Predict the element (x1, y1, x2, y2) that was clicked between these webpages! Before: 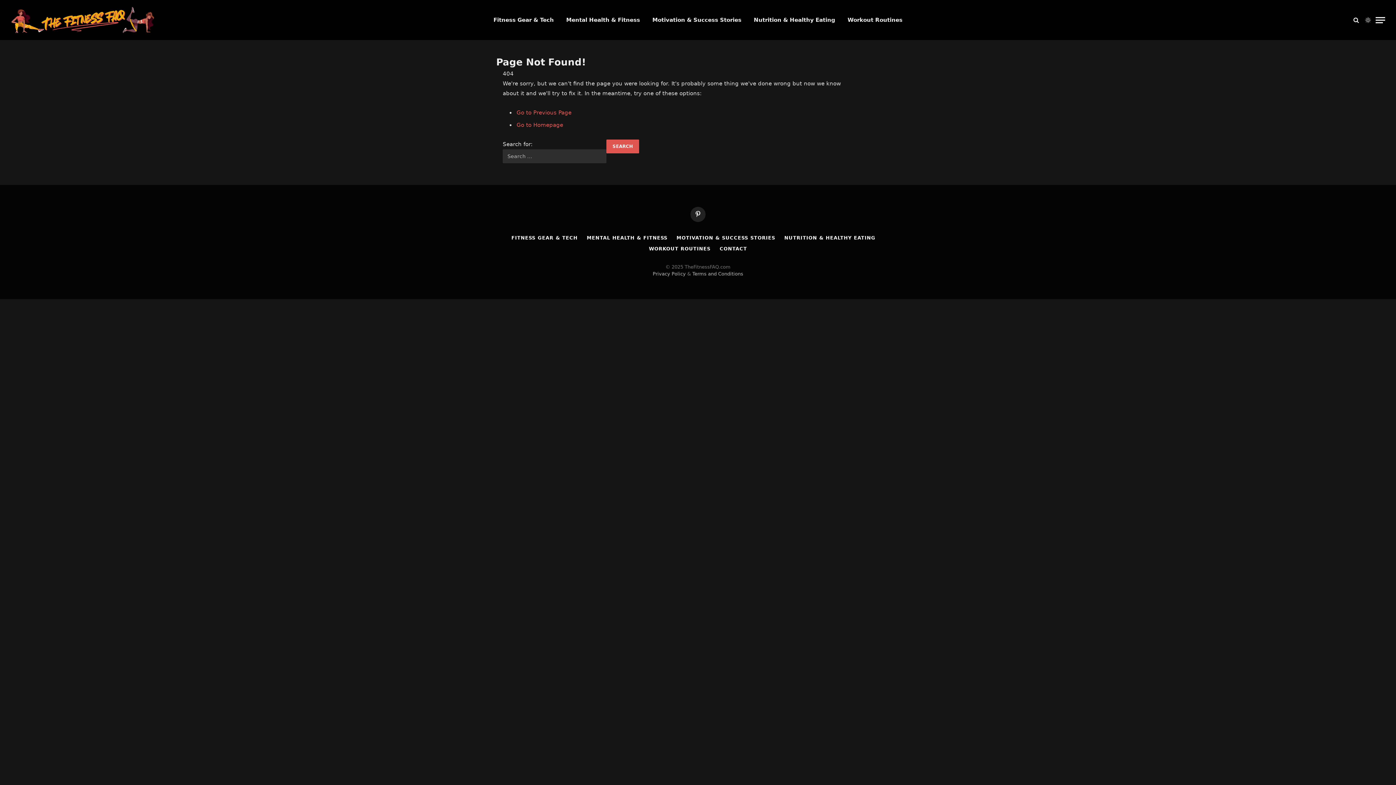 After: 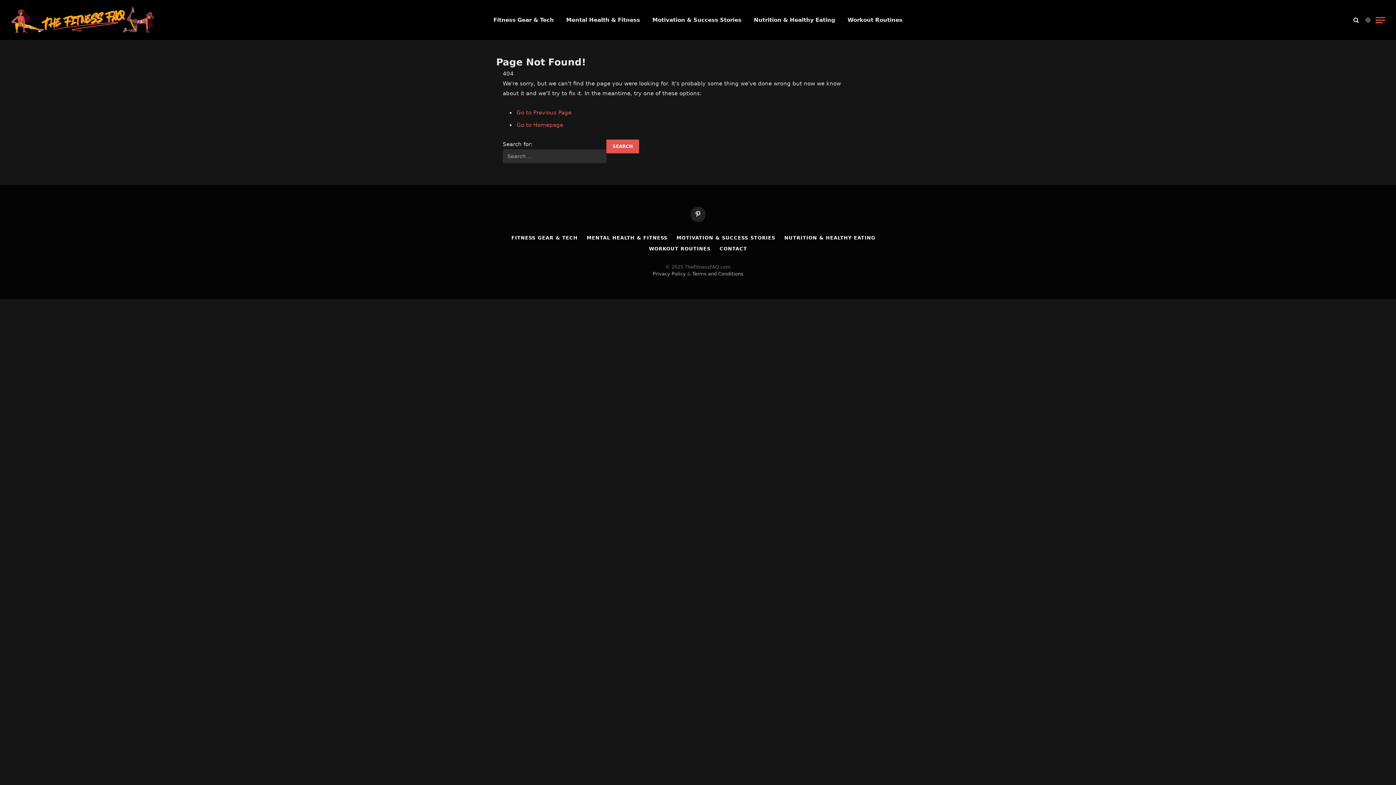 Action: bbox: (1376, 11, 1385, 28) label: Menu